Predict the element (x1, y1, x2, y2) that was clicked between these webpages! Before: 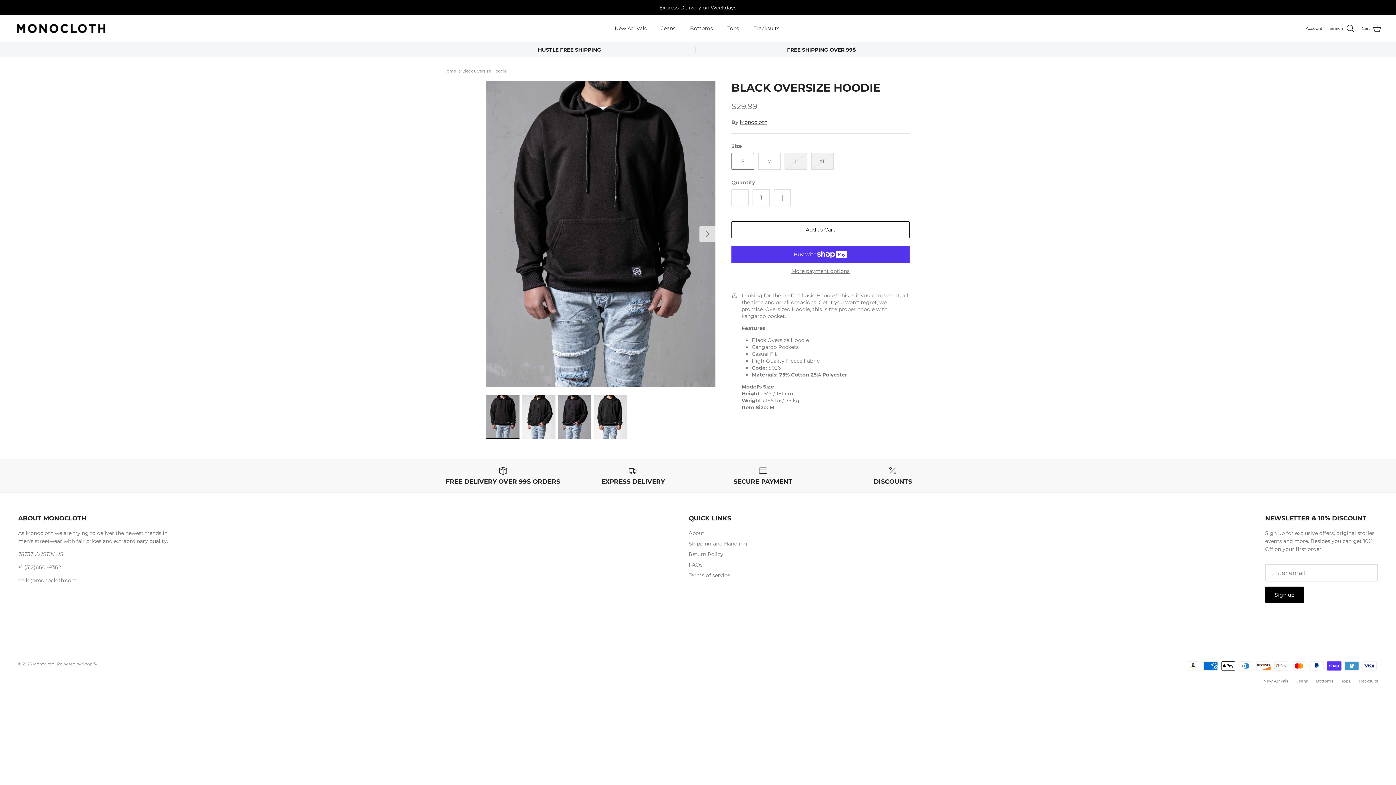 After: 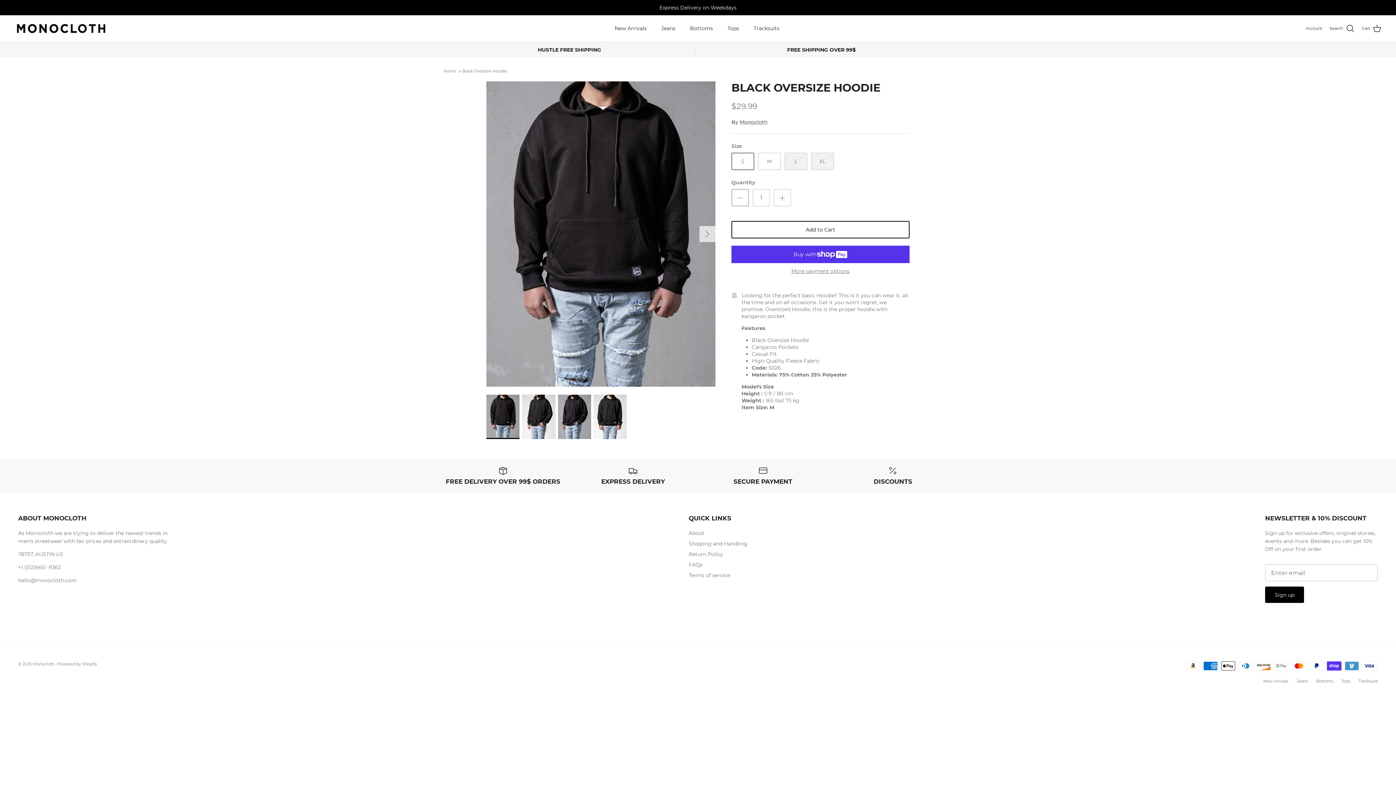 Action: bbox: (731, 189, 749, 206)